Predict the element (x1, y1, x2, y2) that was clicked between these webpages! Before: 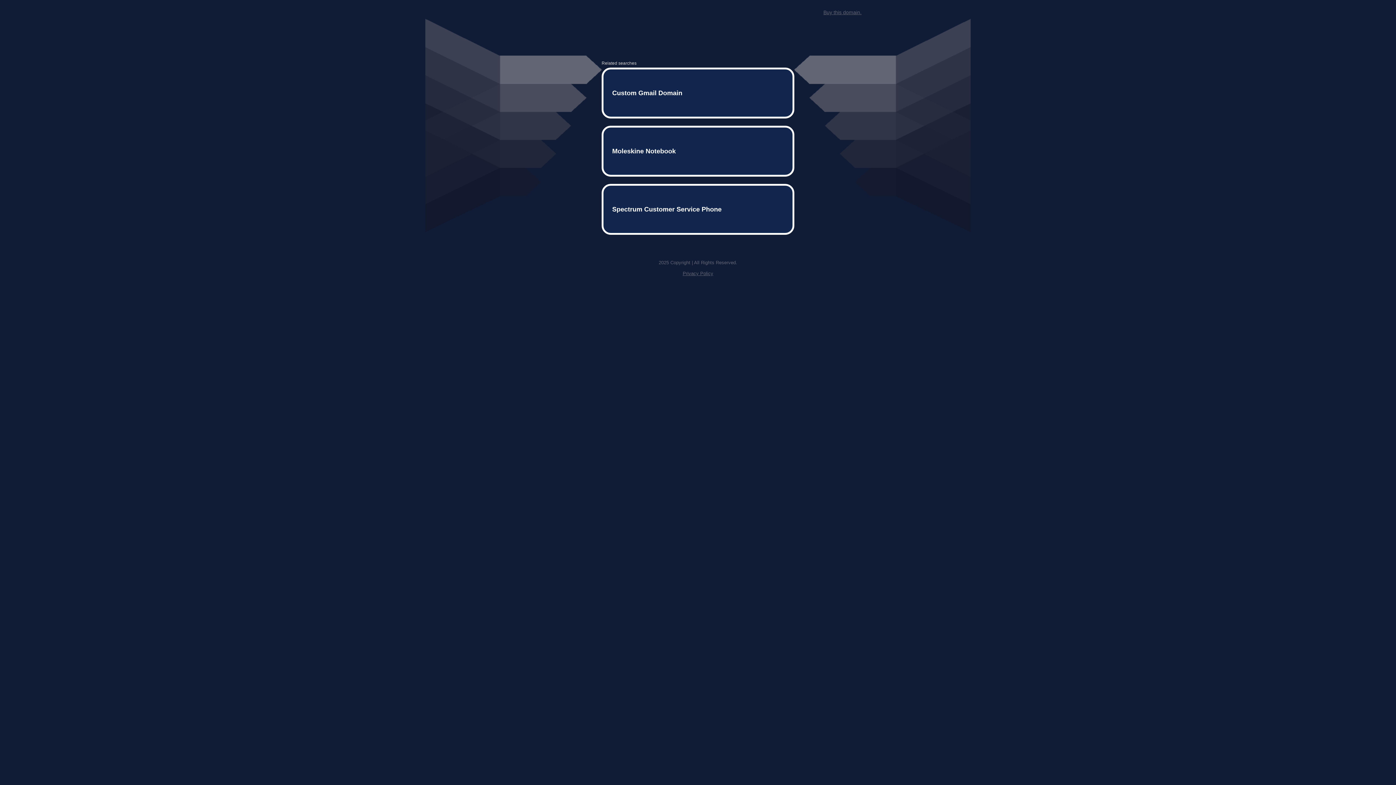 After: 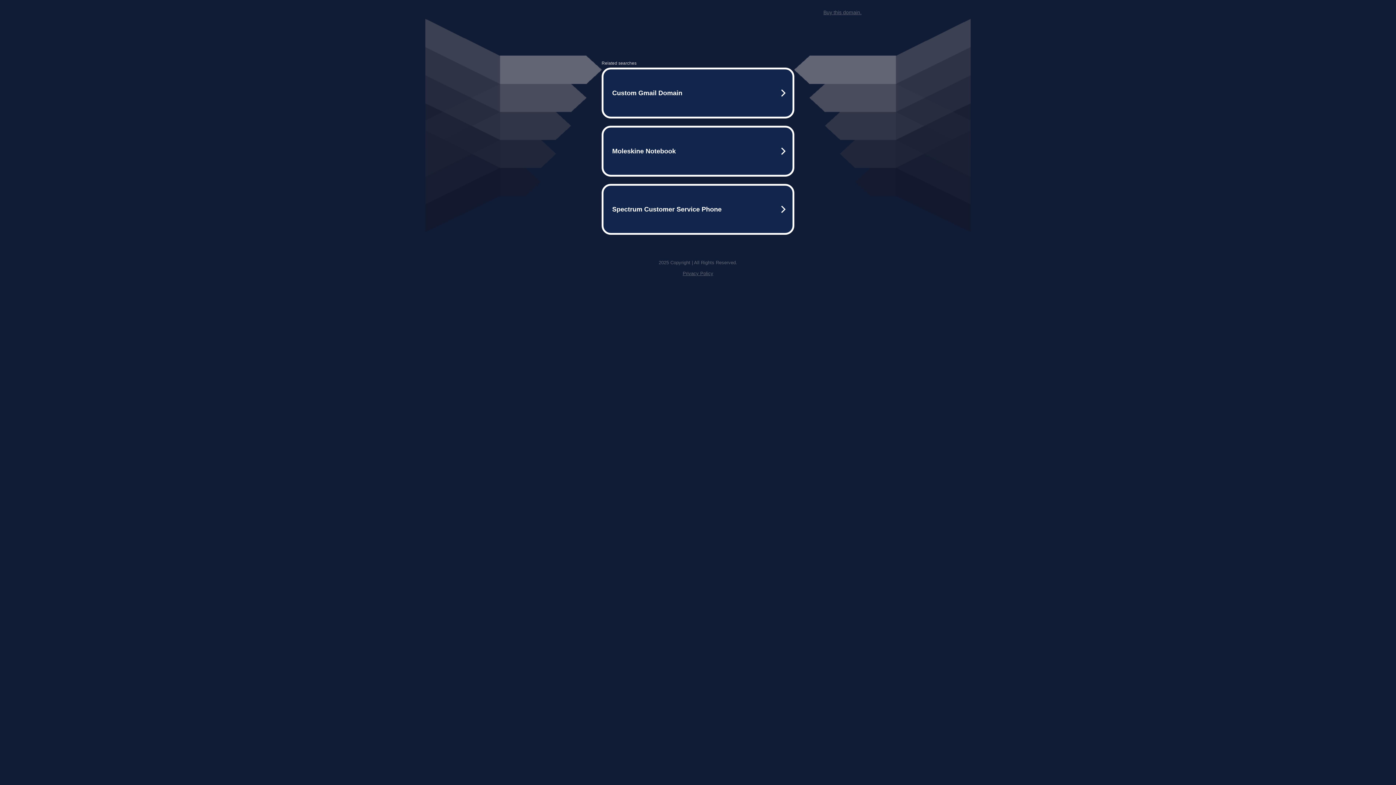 Action: label: Buy this domain. bbox: (823, 9, 861, 15)